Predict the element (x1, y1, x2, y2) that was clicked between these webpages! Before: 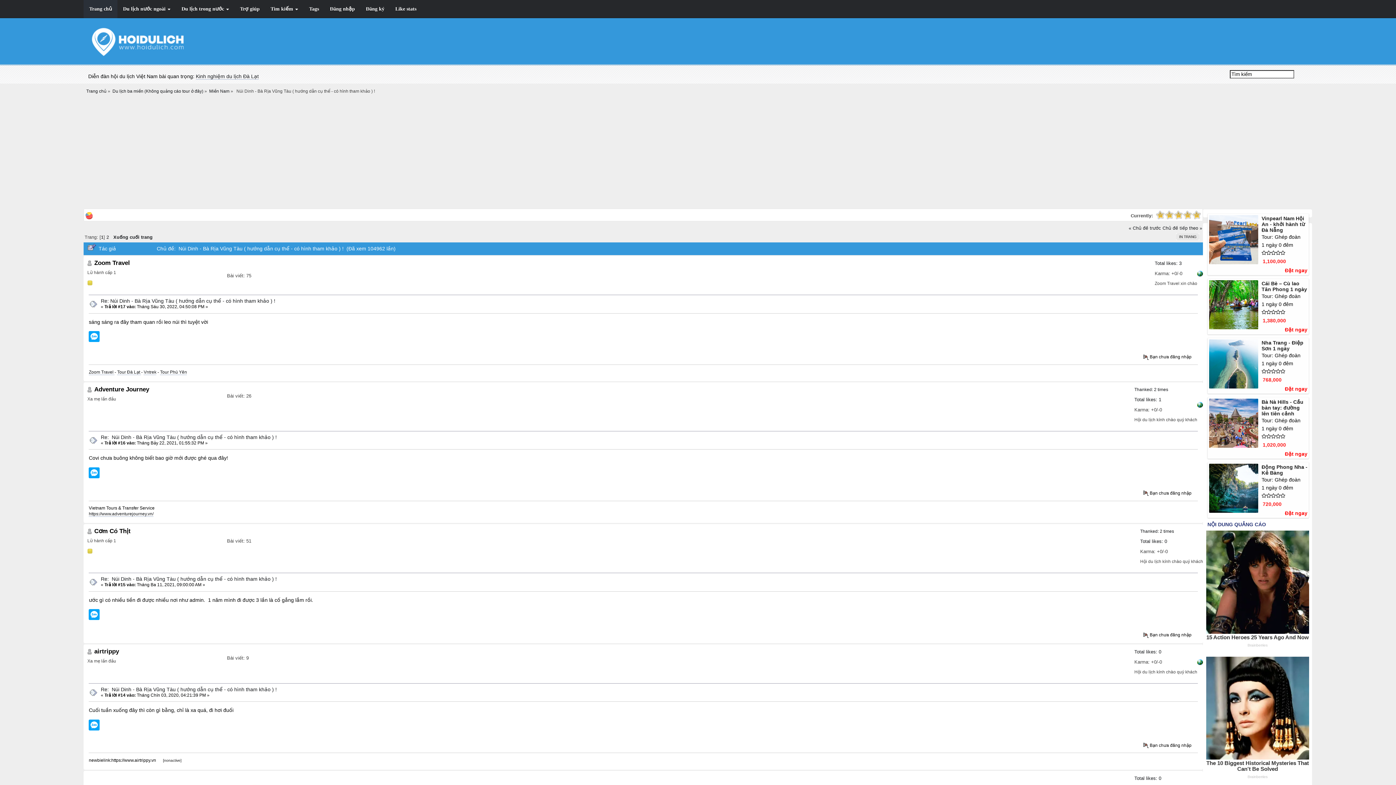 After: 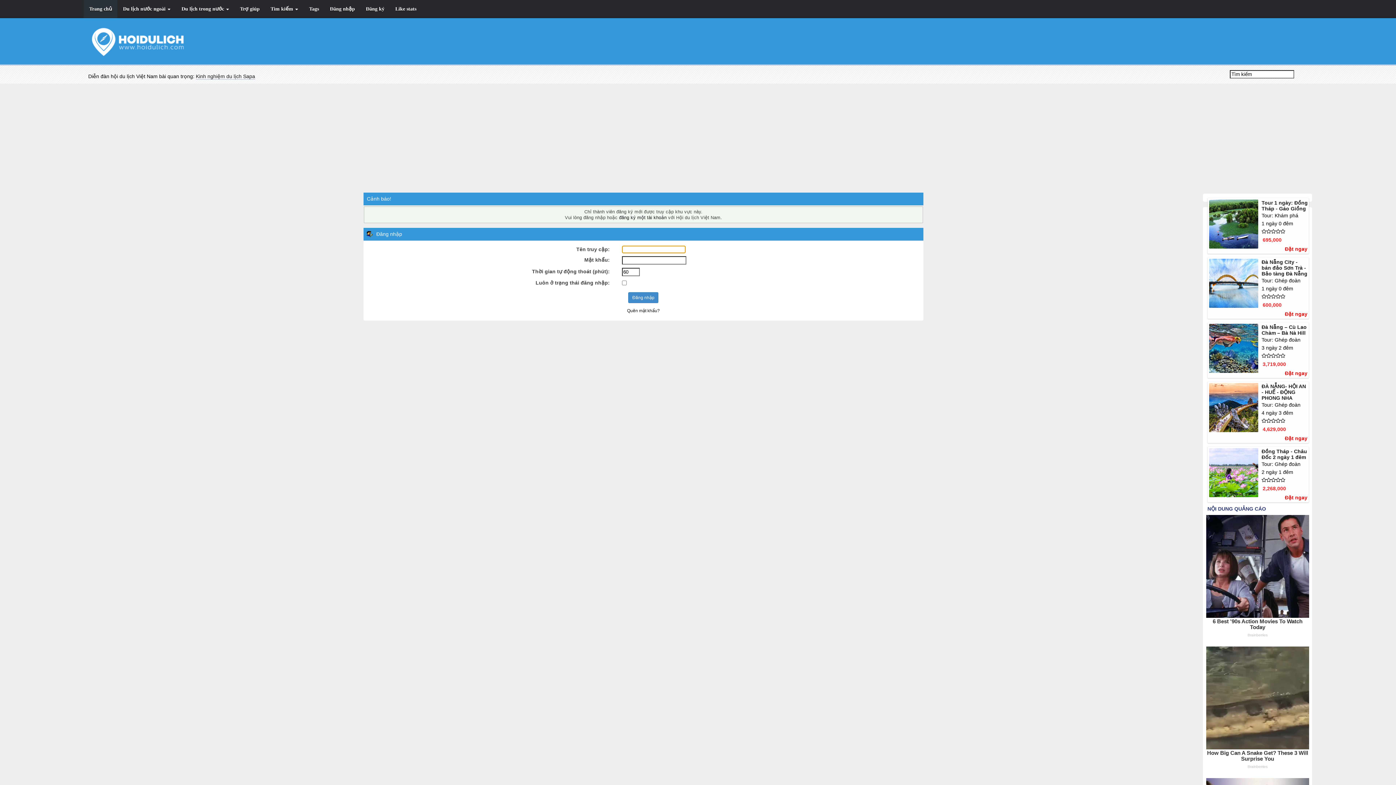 Action: bbox: (1134, 387, 1168, 392) label: Thanked: 2 times